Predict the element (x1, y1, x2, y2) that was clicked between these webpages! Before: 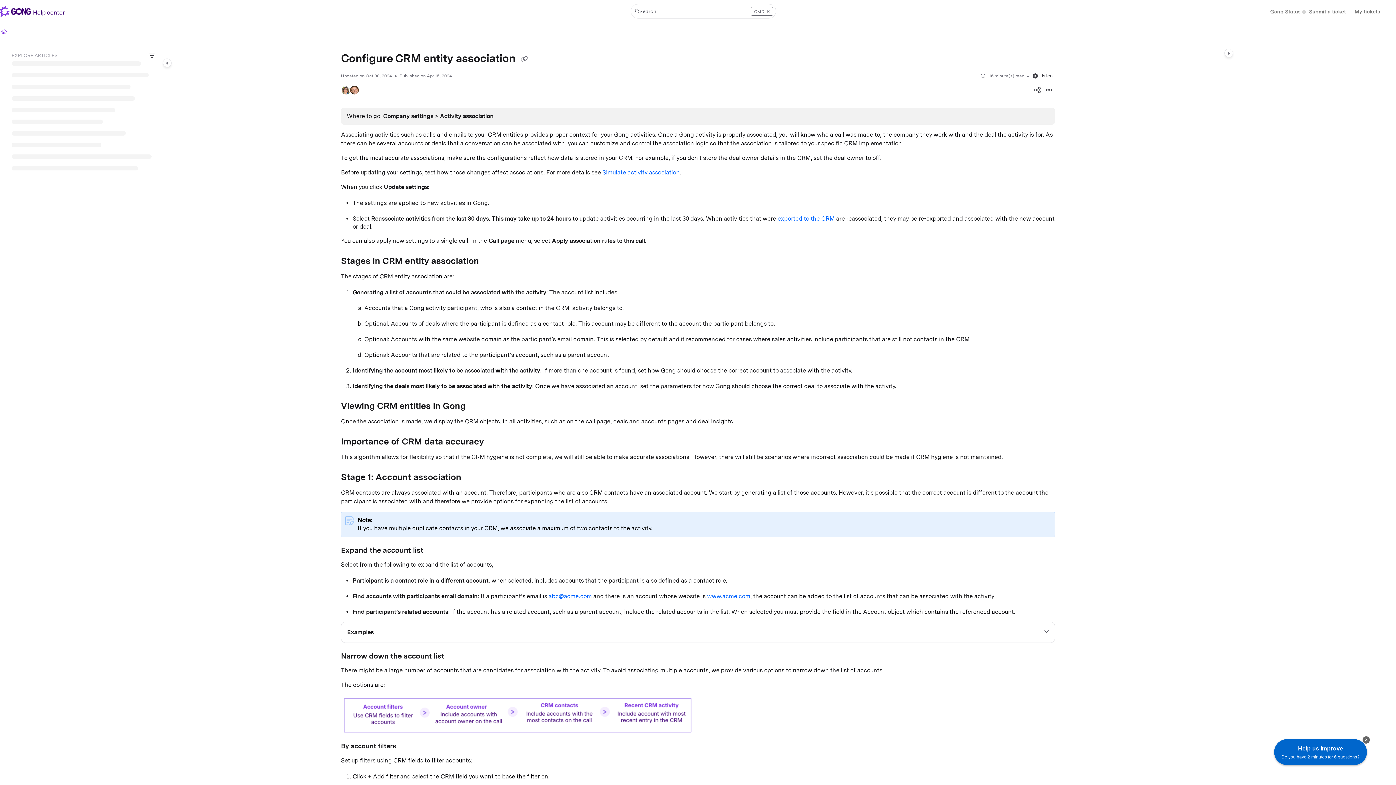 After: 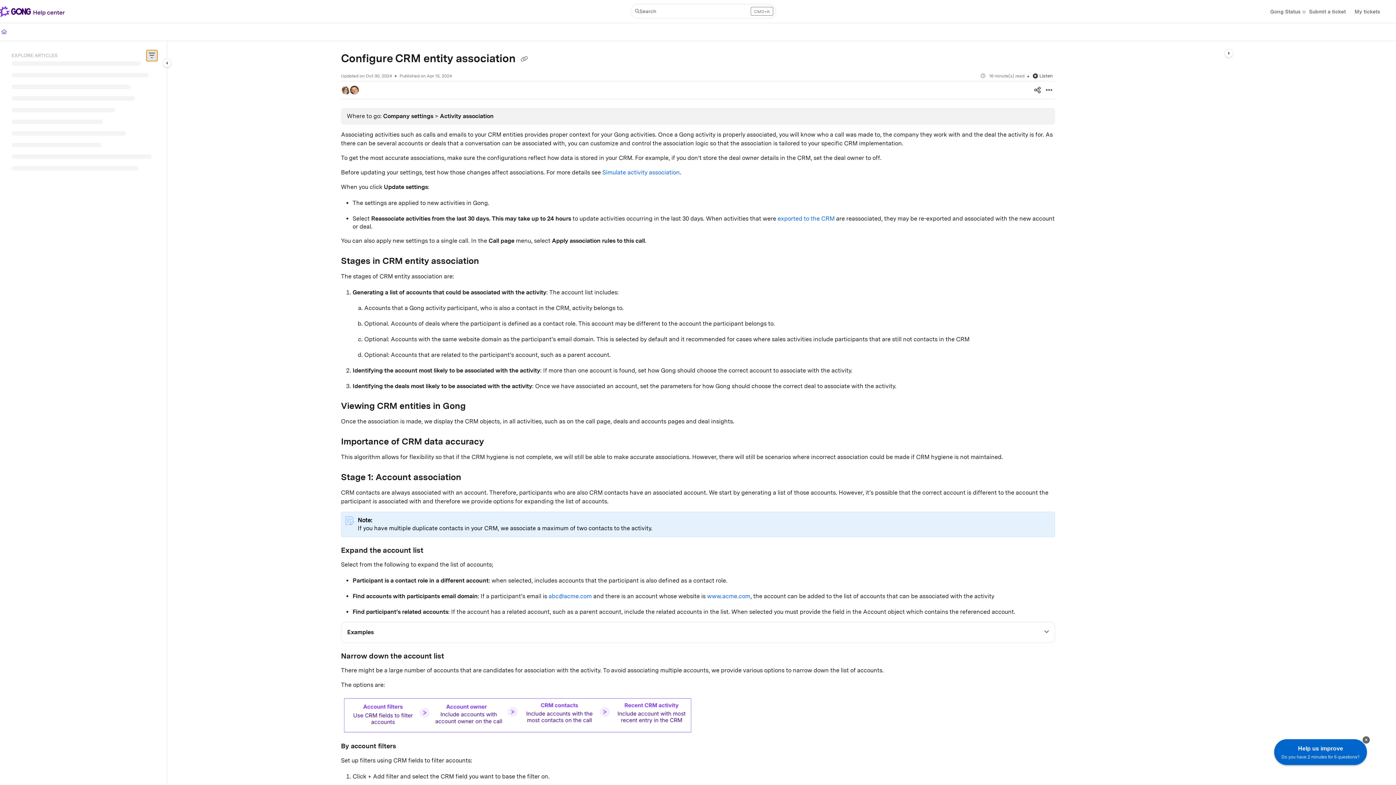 Action: bbox: (146, 49, 157, 61) label: Filter